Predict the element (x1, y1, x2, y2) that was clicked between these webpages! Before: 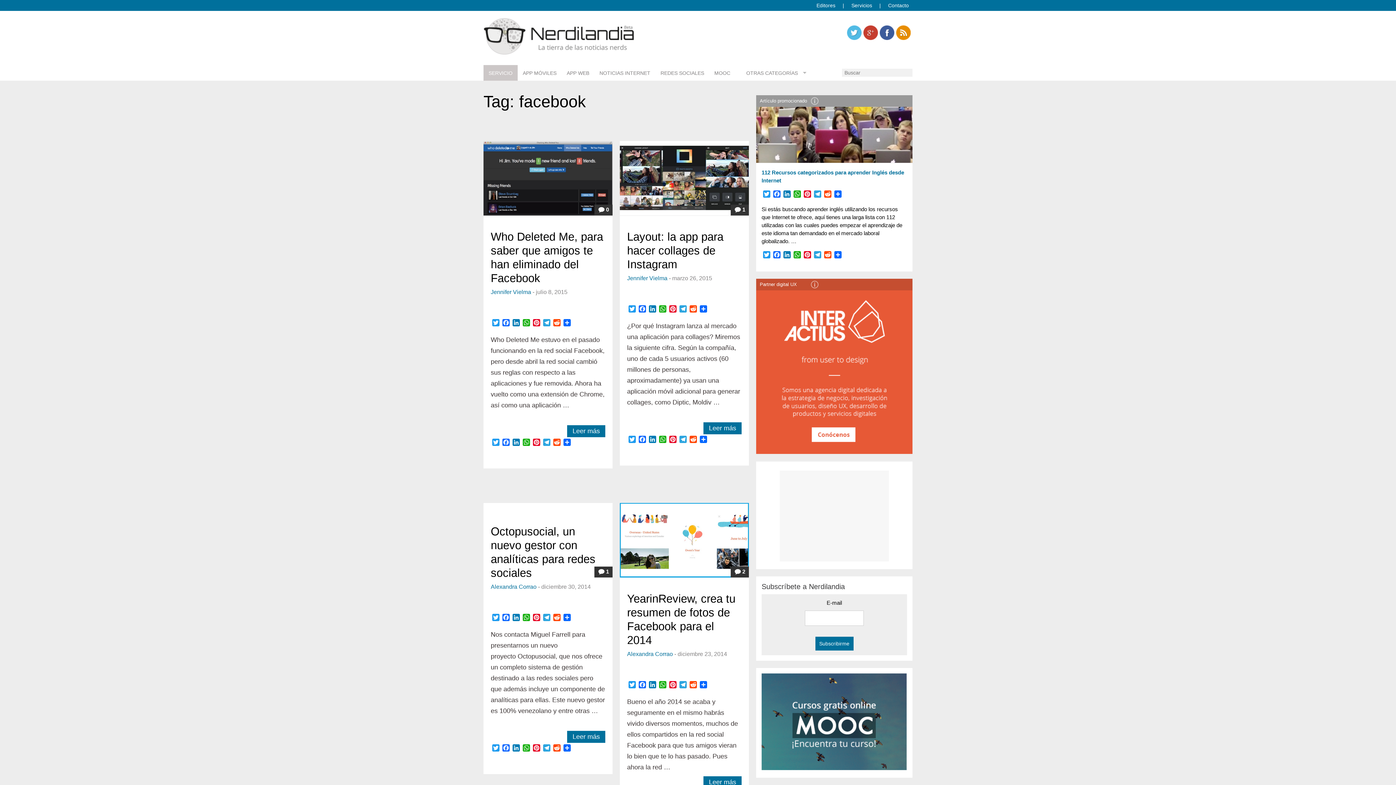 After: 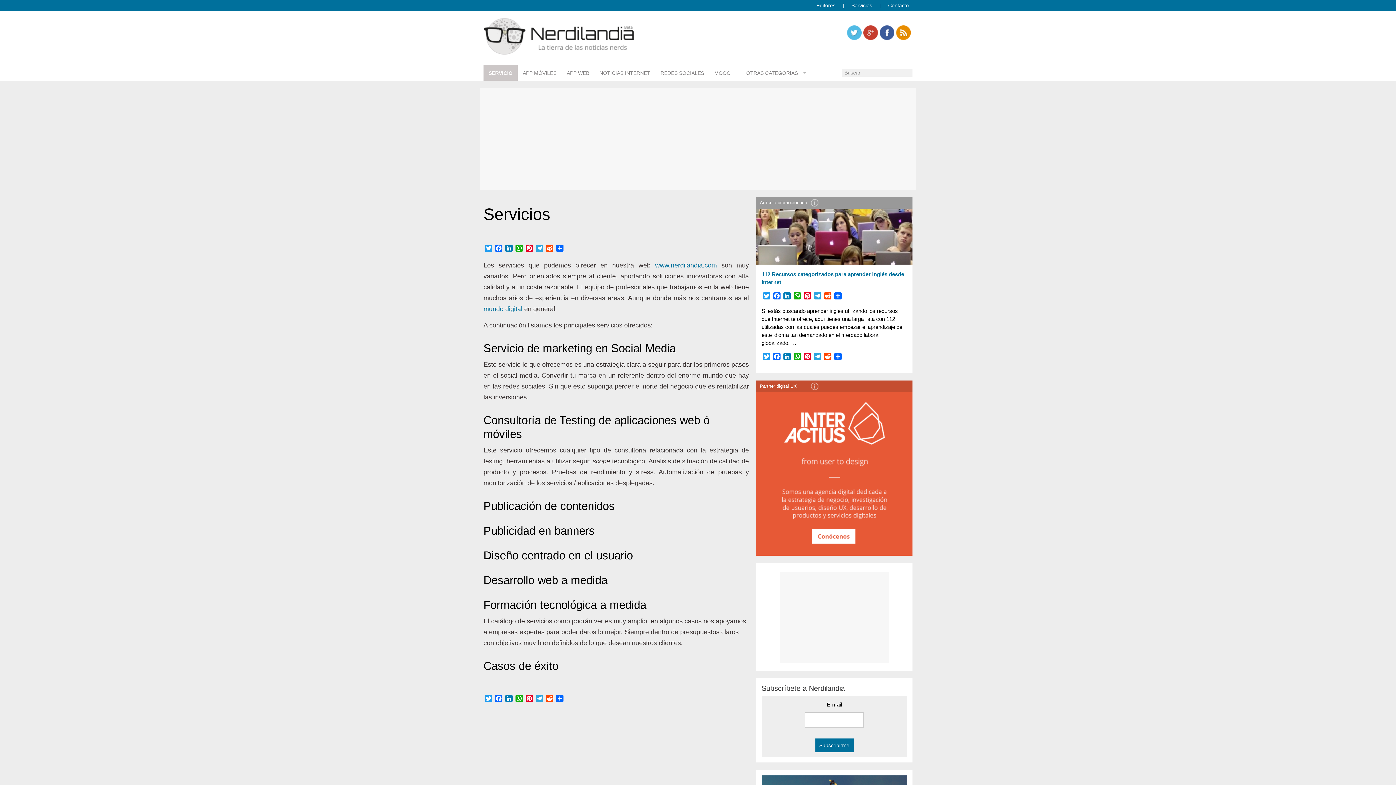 Action: label: SERVICIO bbox: (483, 70, 517, 75)